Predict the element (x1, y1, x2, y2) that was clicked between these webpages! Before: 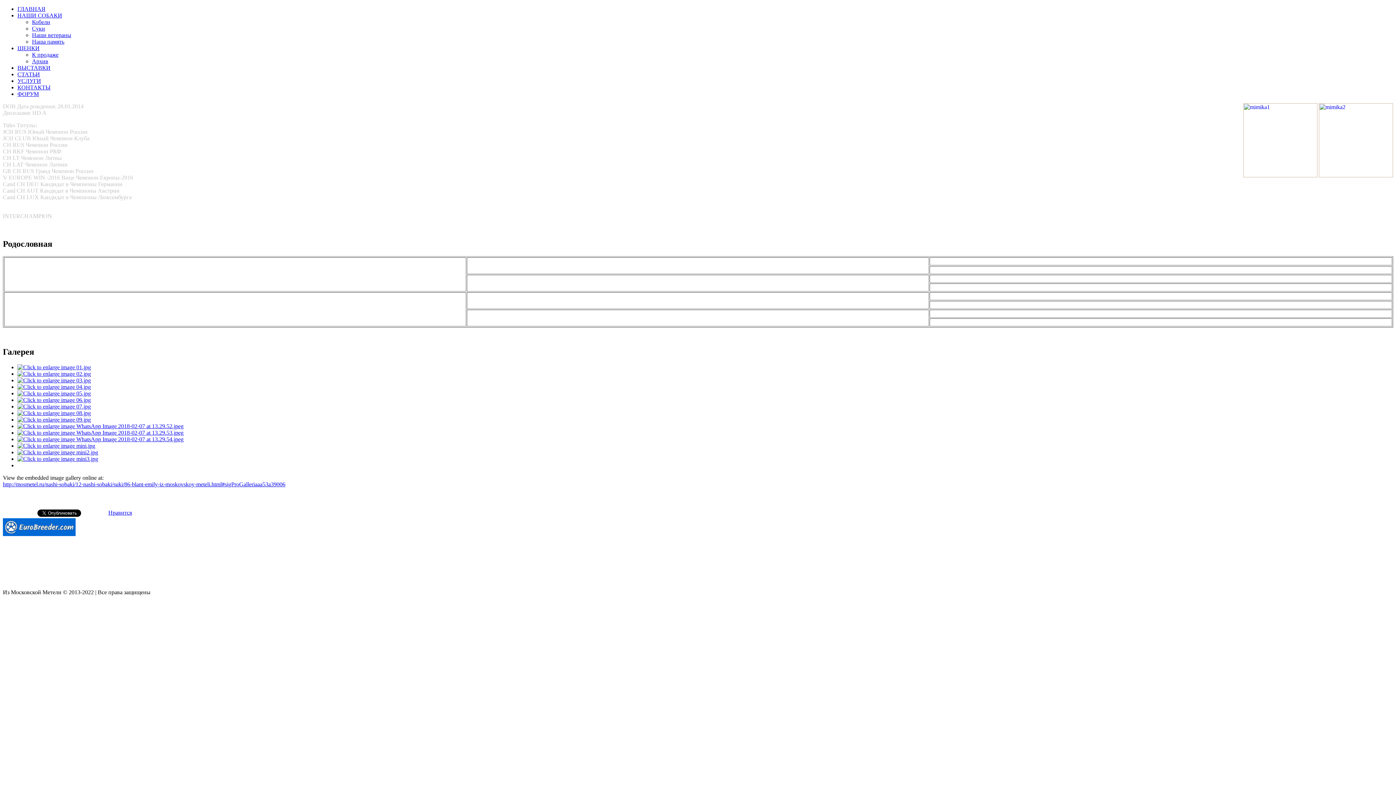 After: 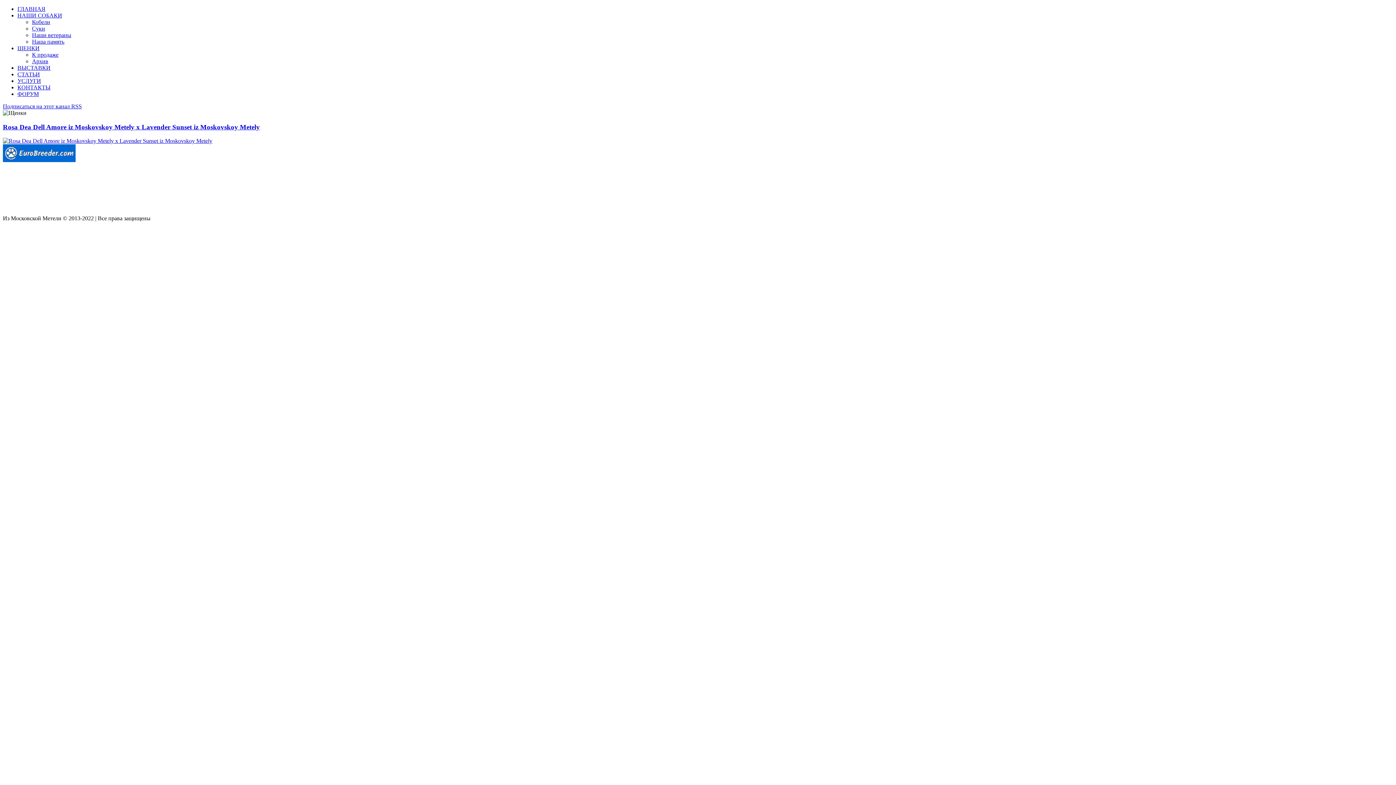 Action: bbox: (32, 51, 58, 57) label: К продаже